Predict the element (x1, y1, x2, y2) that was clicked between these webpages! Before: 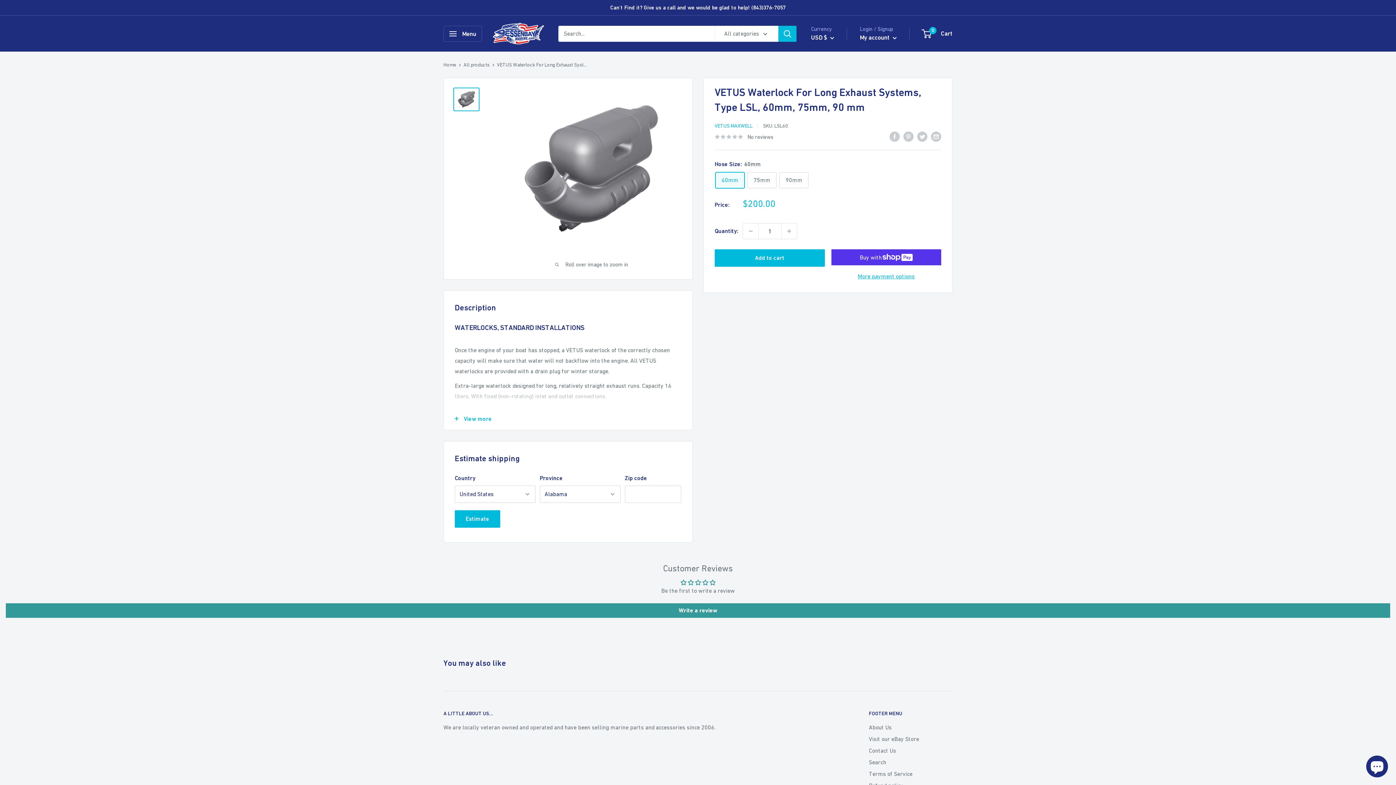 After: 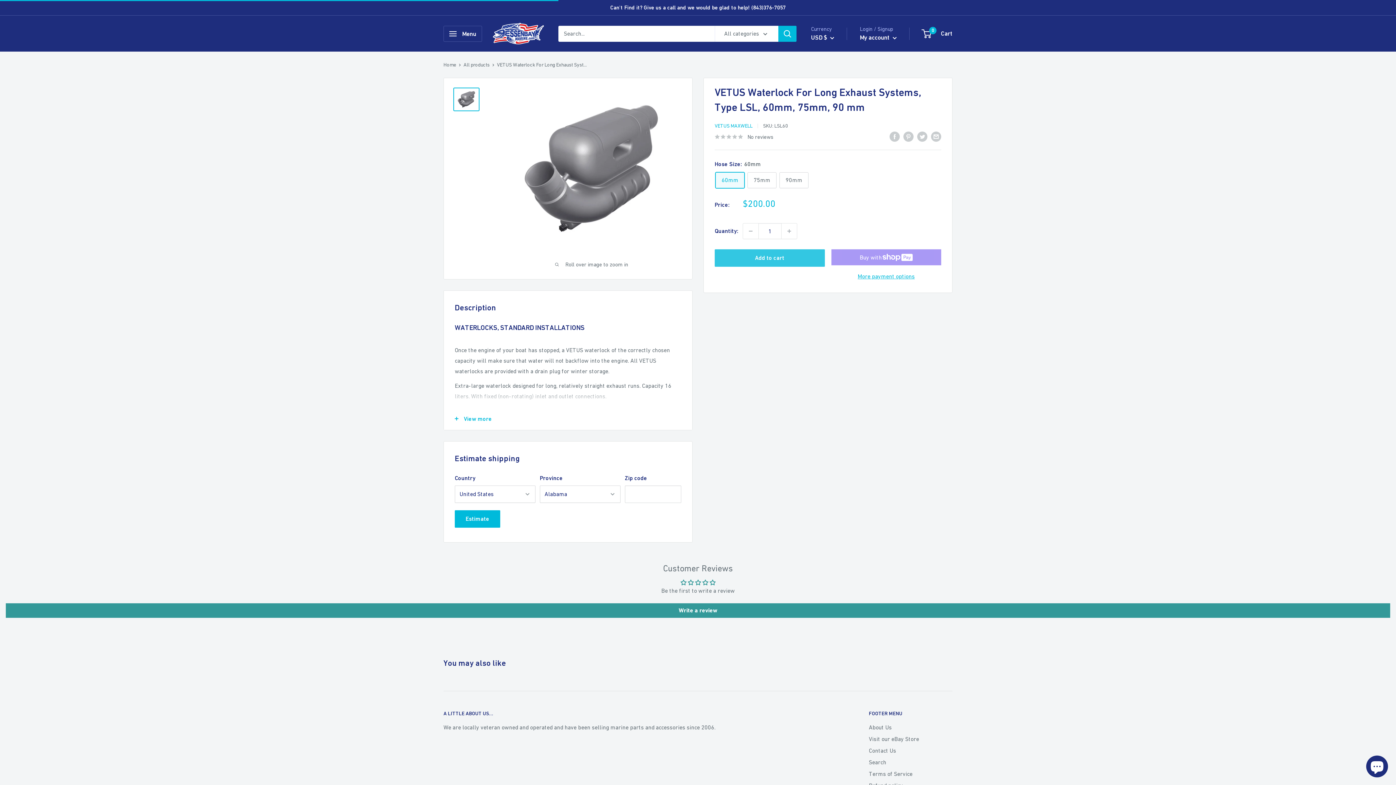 Action: bbox: (714, 249, 824, 266) label: Add to cart